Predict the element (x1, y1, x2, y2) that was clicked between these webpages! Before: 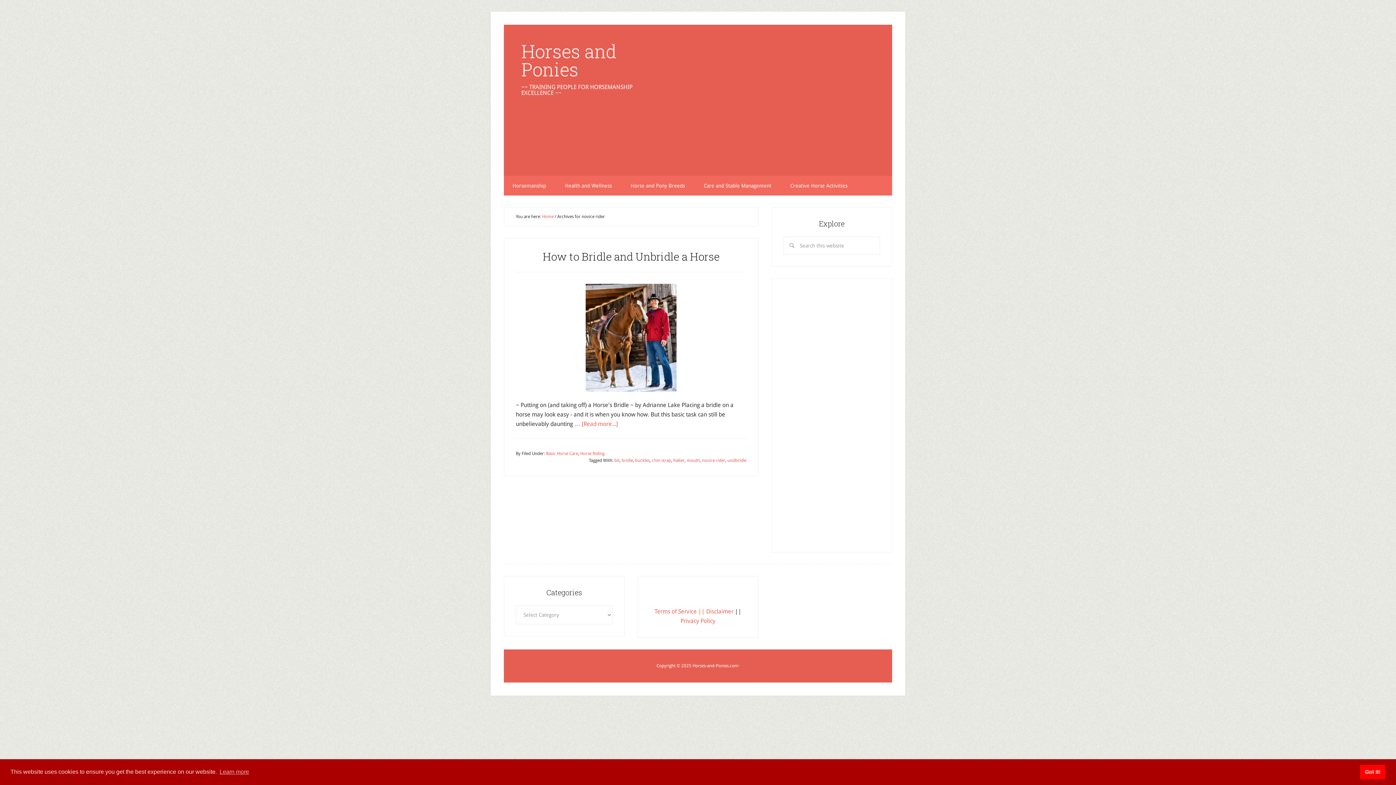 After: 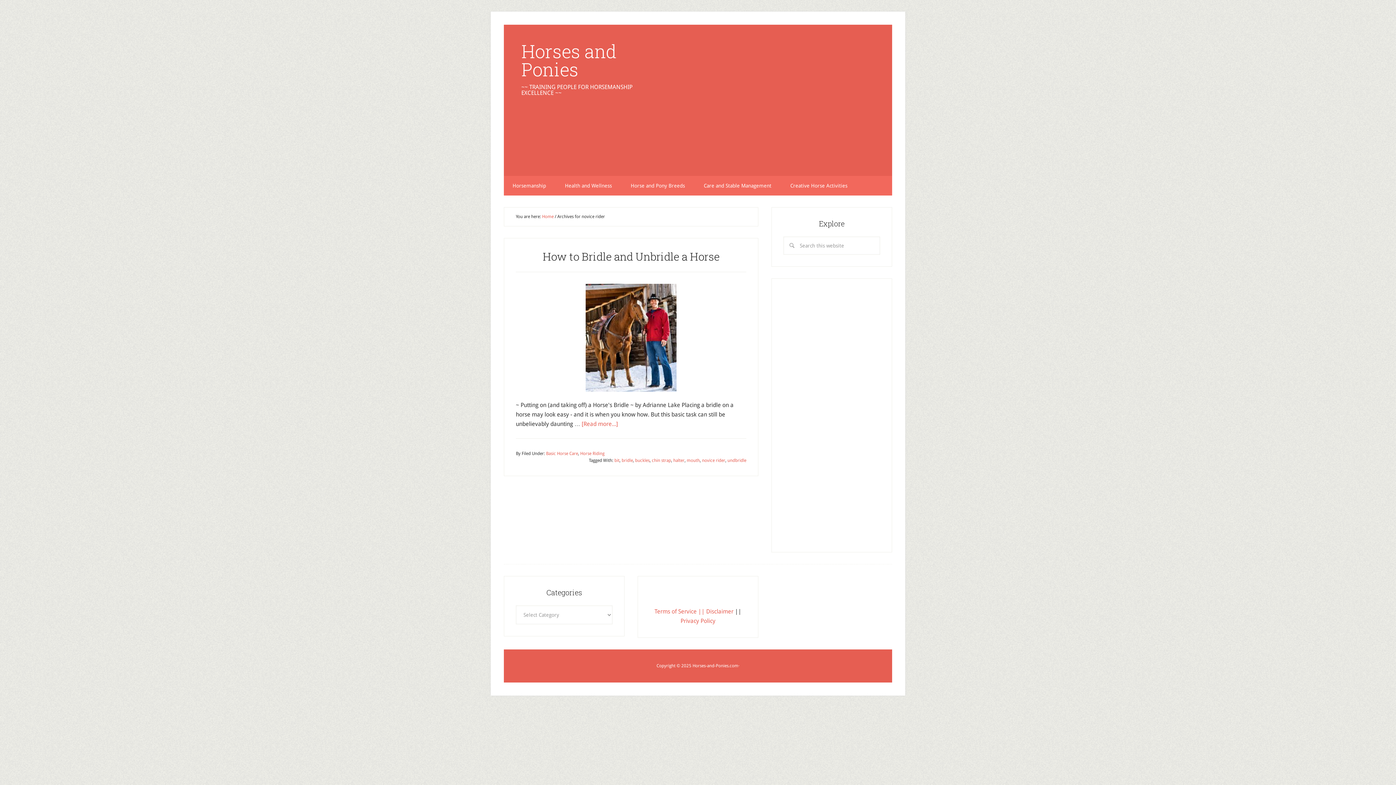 Action: label: dismiss cookie message bbox: (1360, 765, 1385, 779)